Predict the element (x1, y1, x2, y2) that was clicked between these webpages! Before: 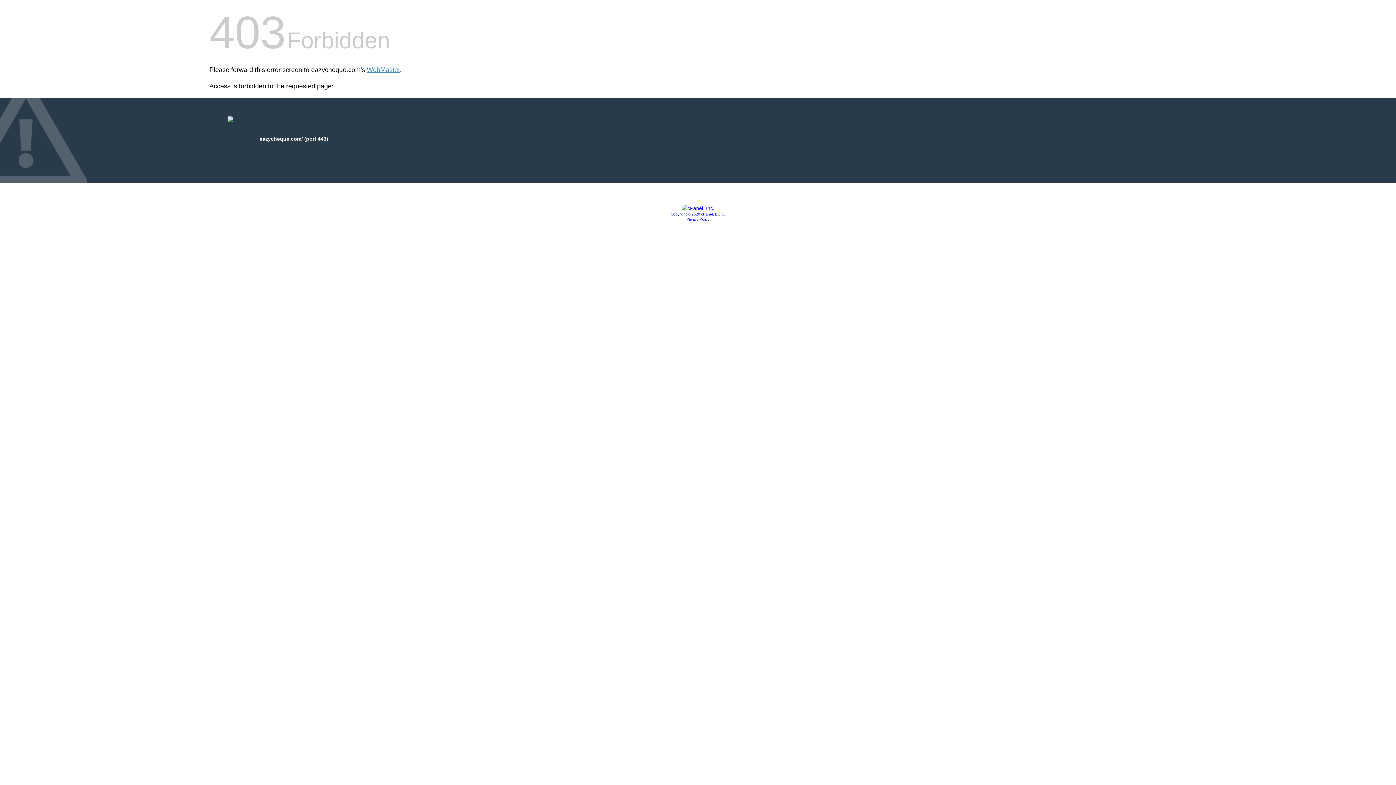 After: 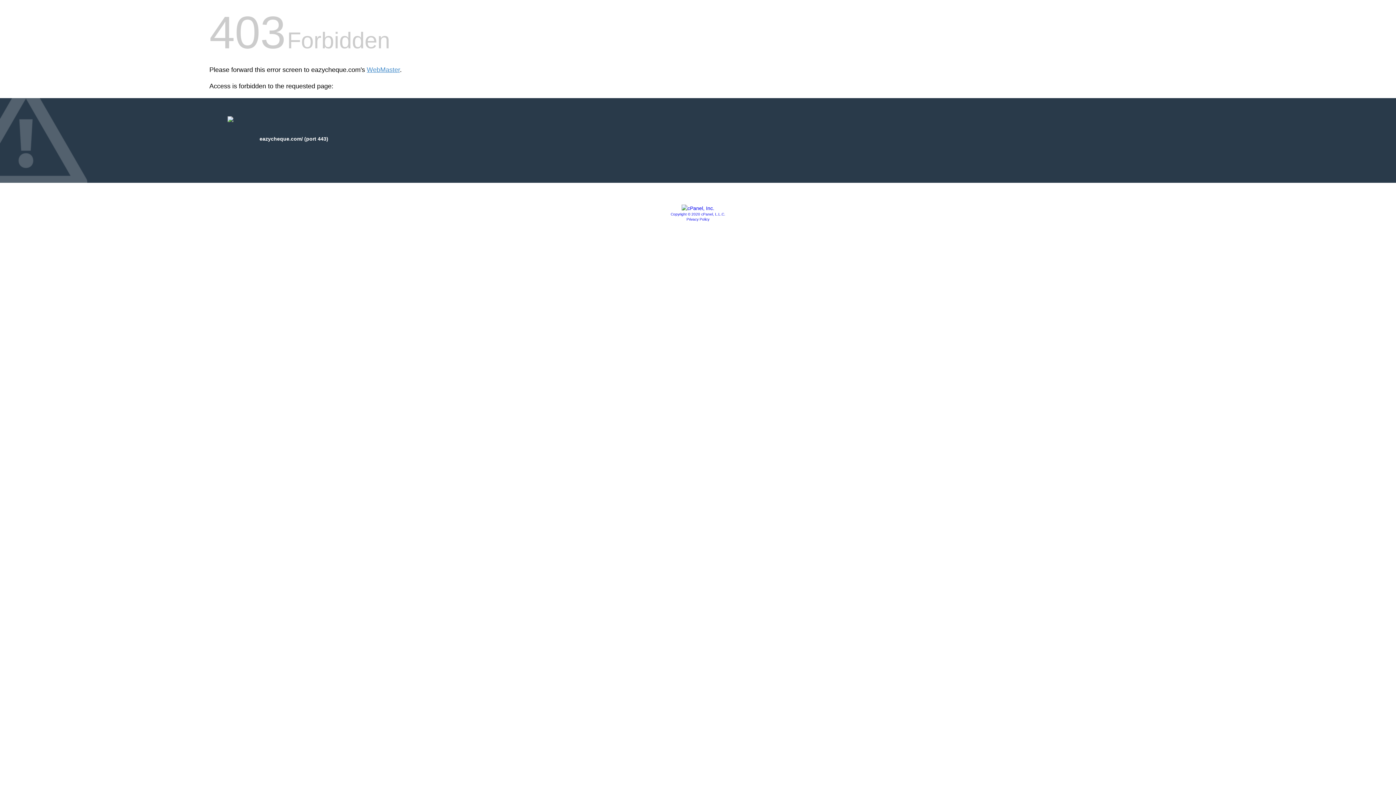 Action: label: Copyright © 2020 cPanel, L.L.C. bbox: (670, 212, 725, 216)